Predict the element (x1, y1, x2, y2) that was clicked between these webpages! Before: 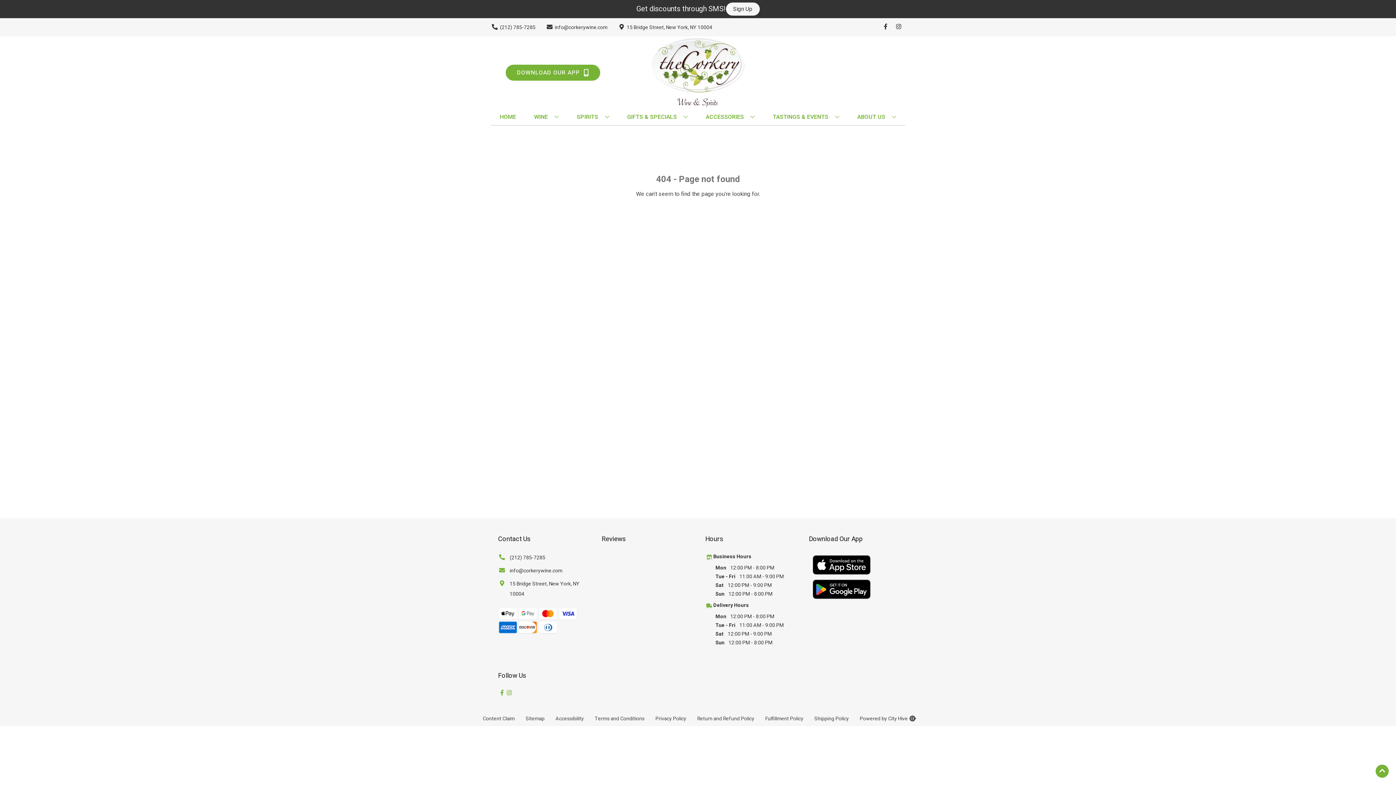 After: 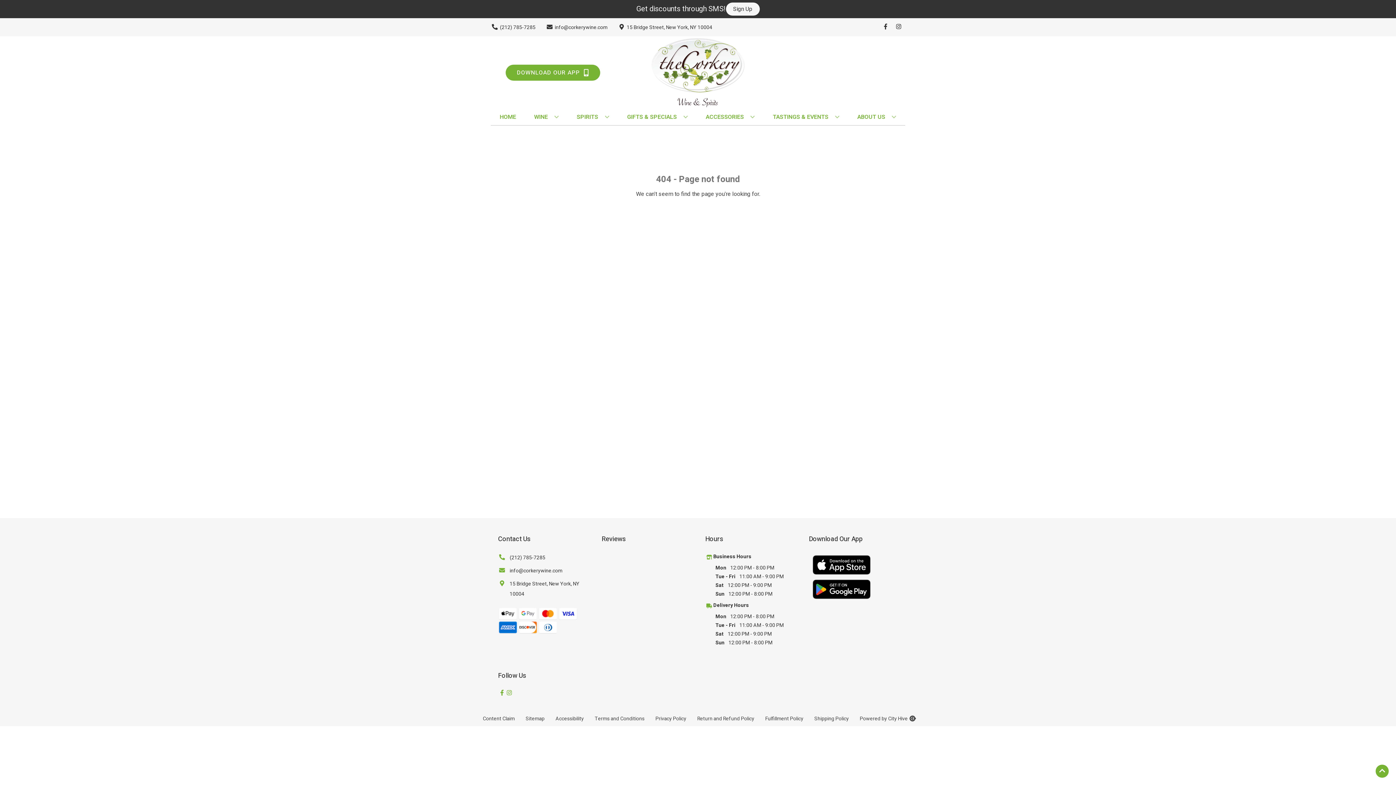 Action: label: info@corkerywine.com bbox: (498, 566, 562, 576)